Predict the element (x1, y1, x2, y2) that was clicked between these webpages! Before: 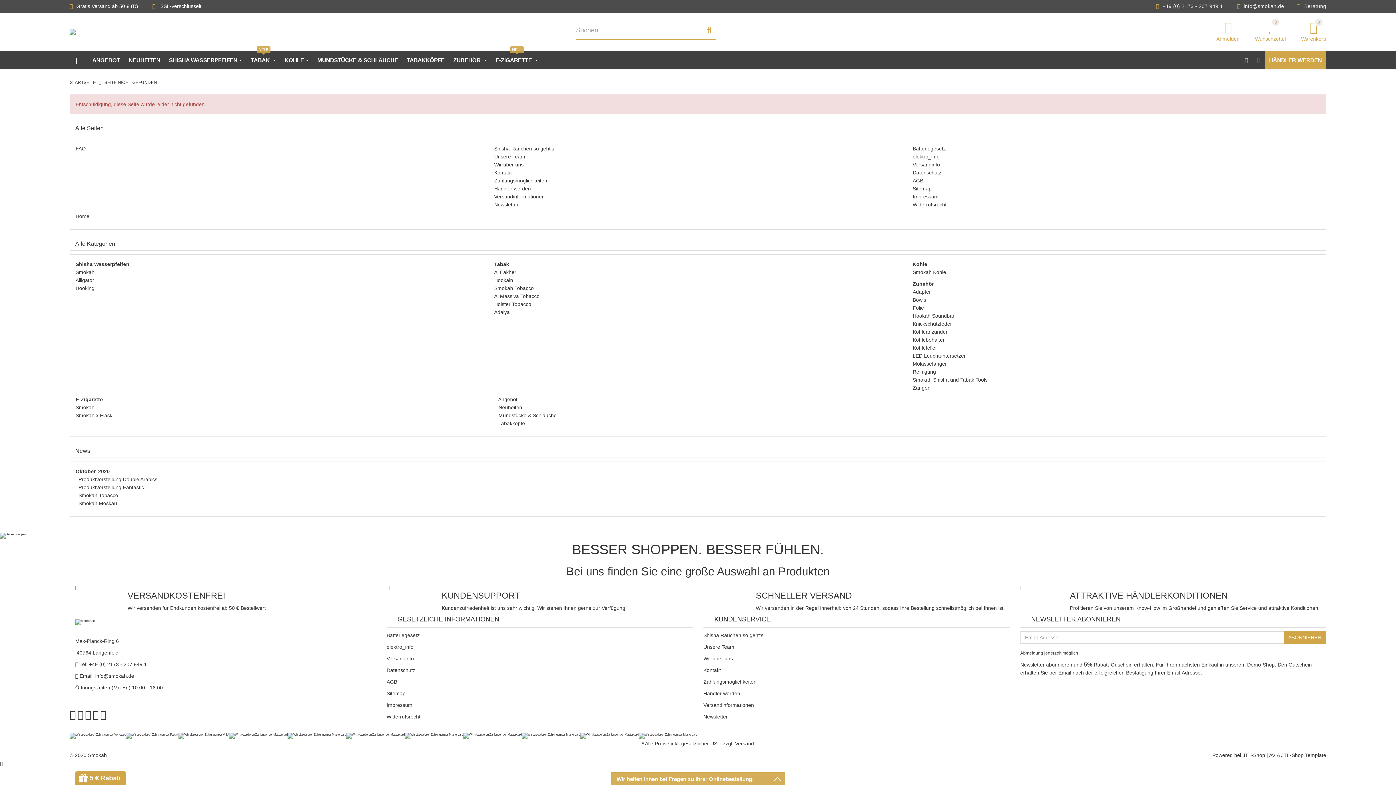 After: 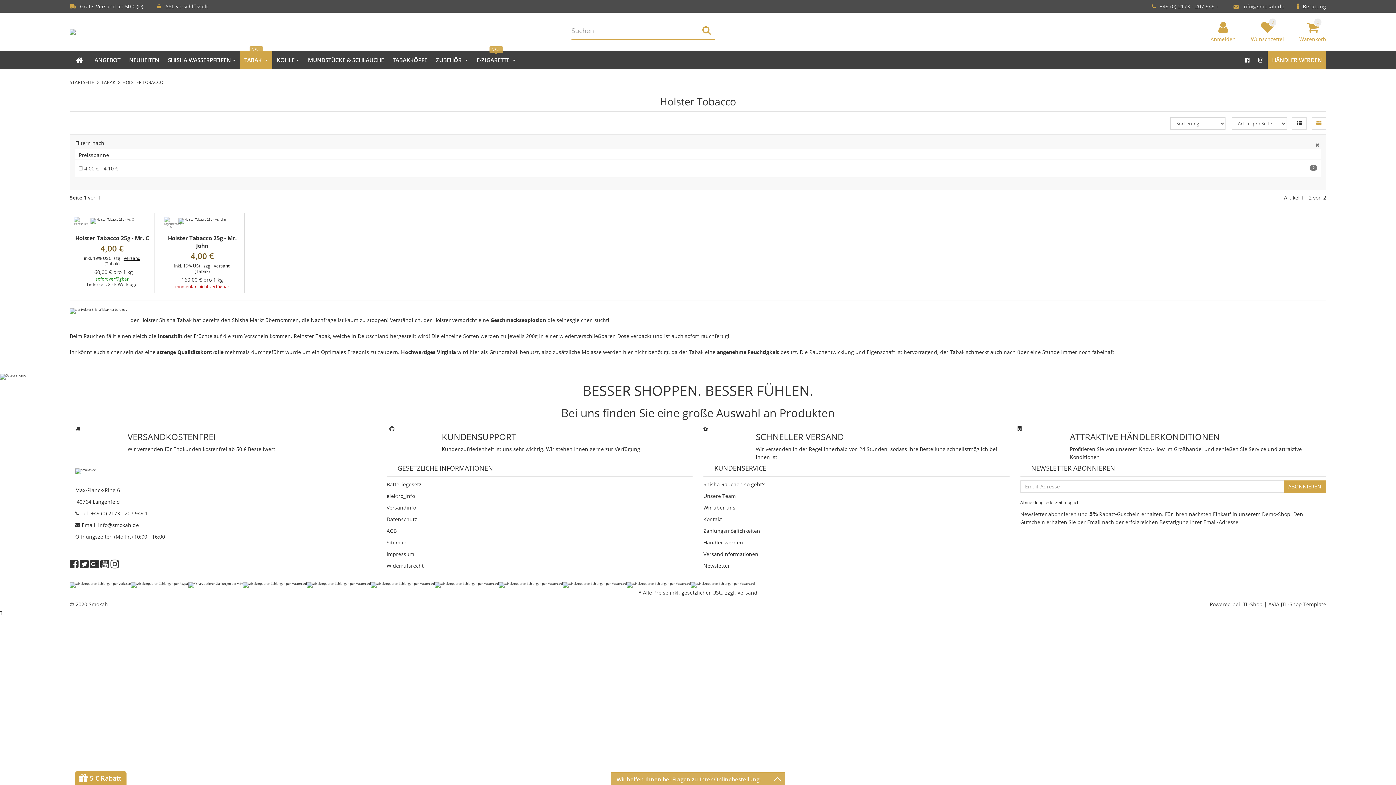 Action: bbox: (494, 301, 531, 307) label: Holster Tobacco